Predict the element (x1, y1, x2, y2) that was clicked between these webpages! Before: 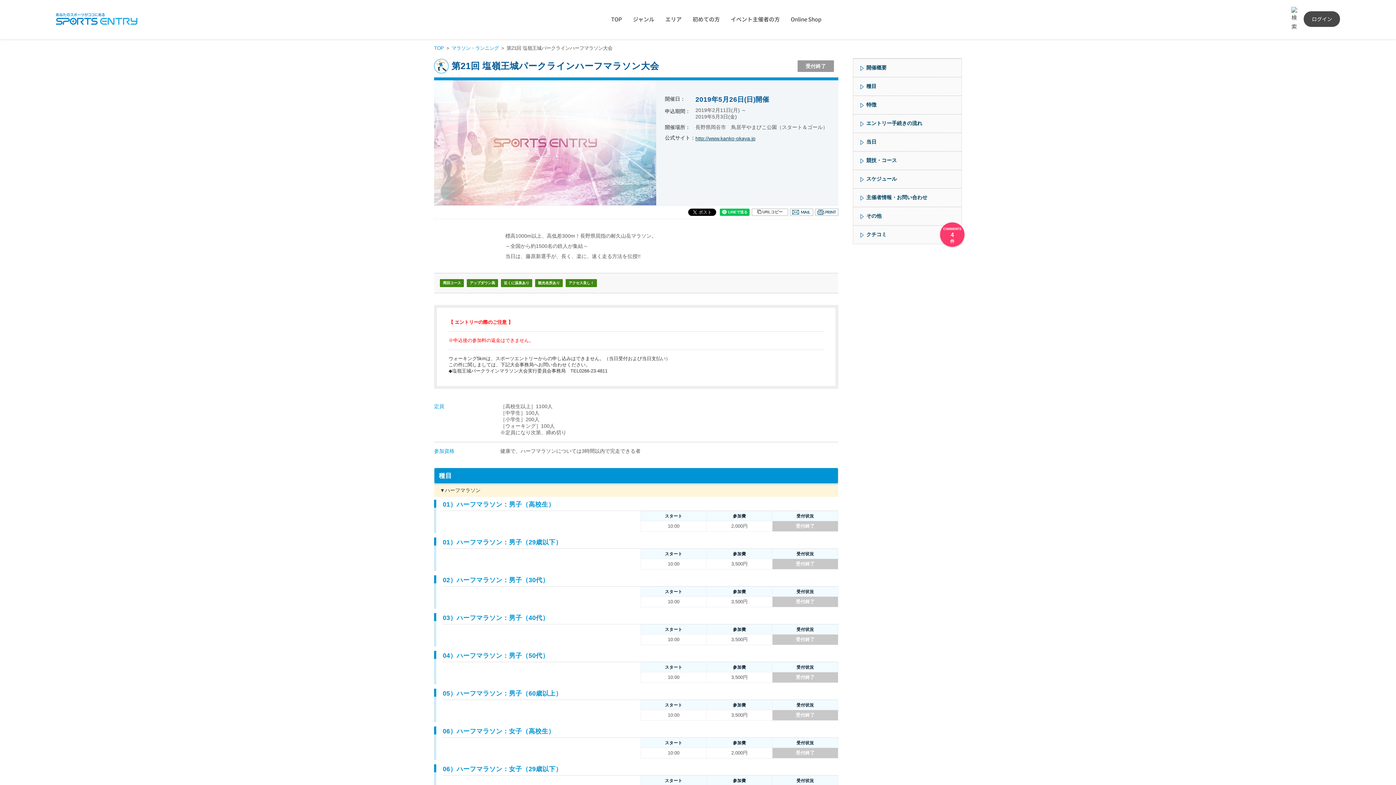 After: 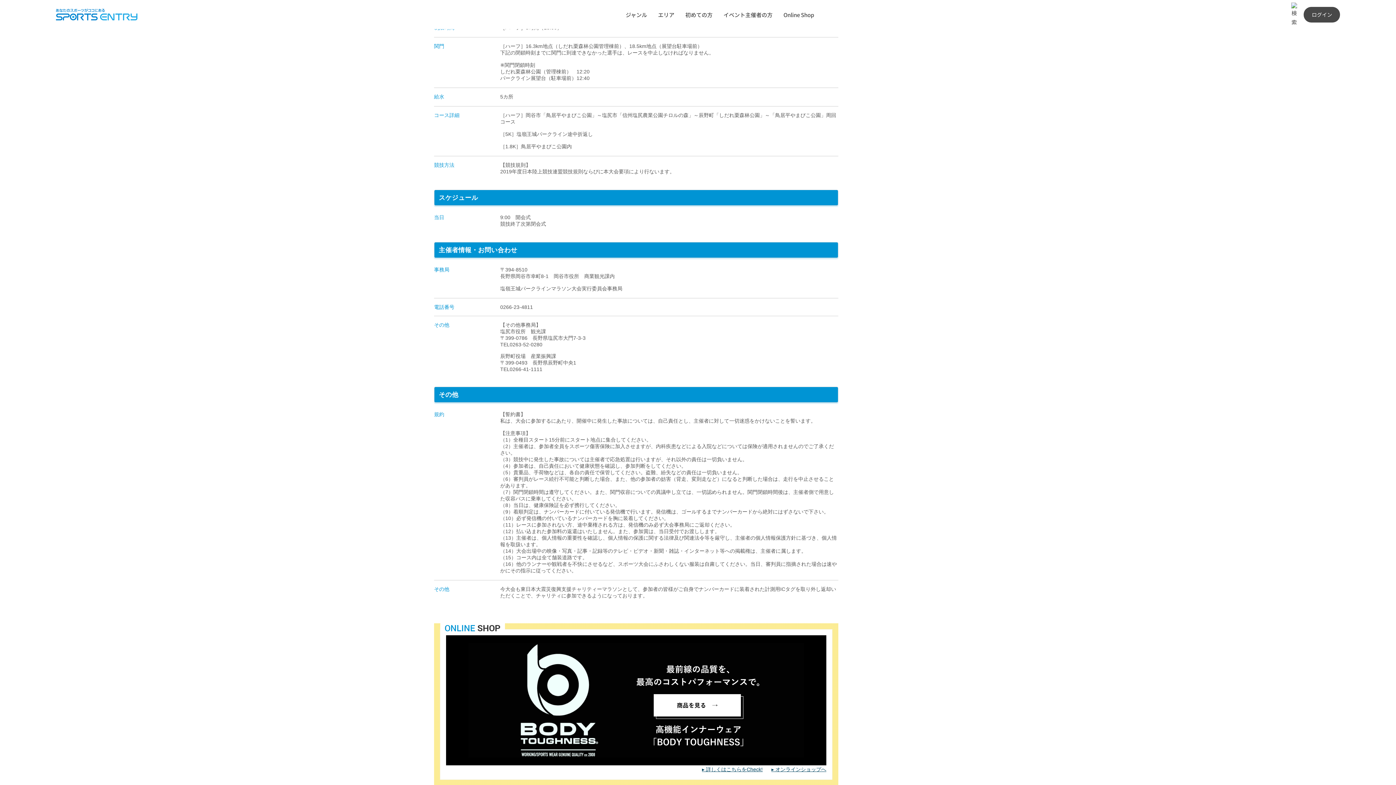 Action: label: 競技・コース bbox: (853, 151, 961, 169)